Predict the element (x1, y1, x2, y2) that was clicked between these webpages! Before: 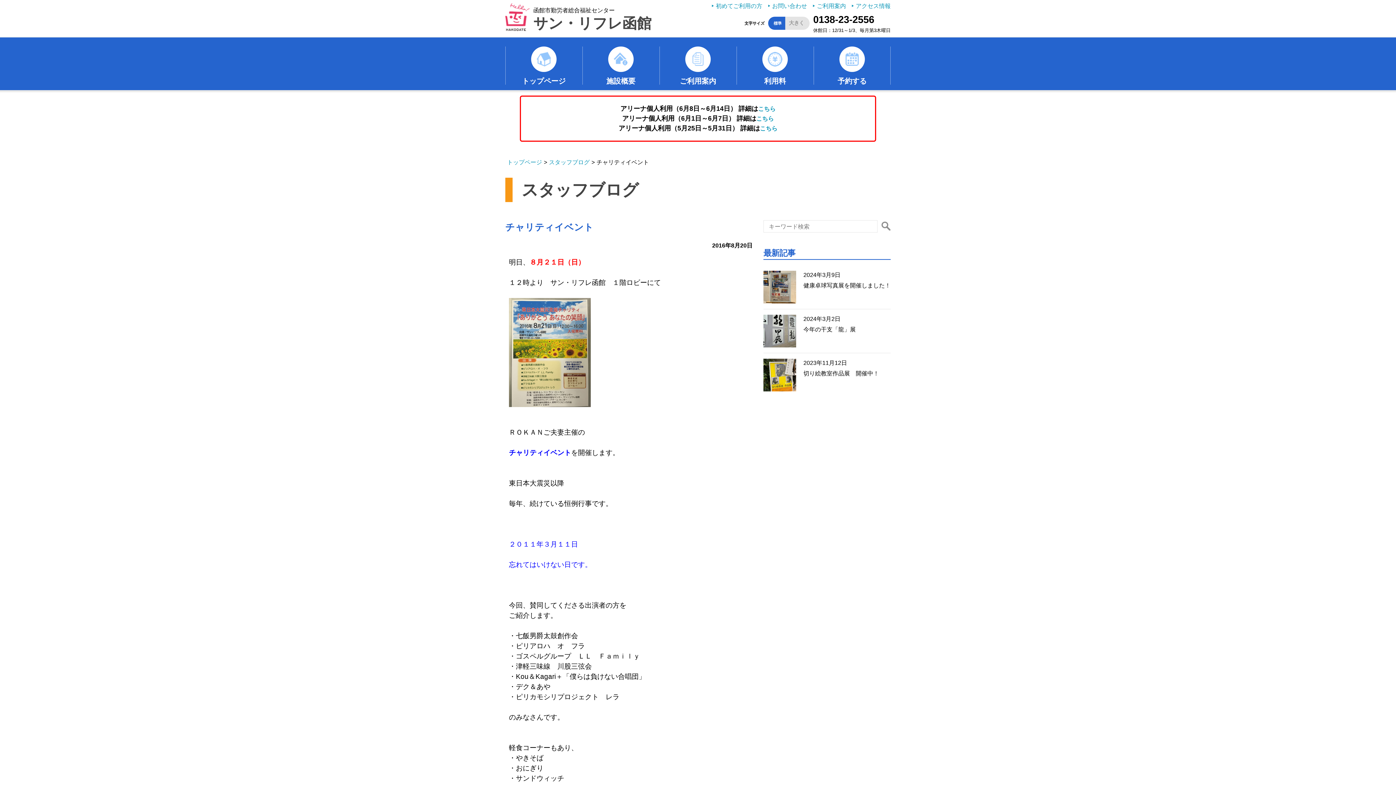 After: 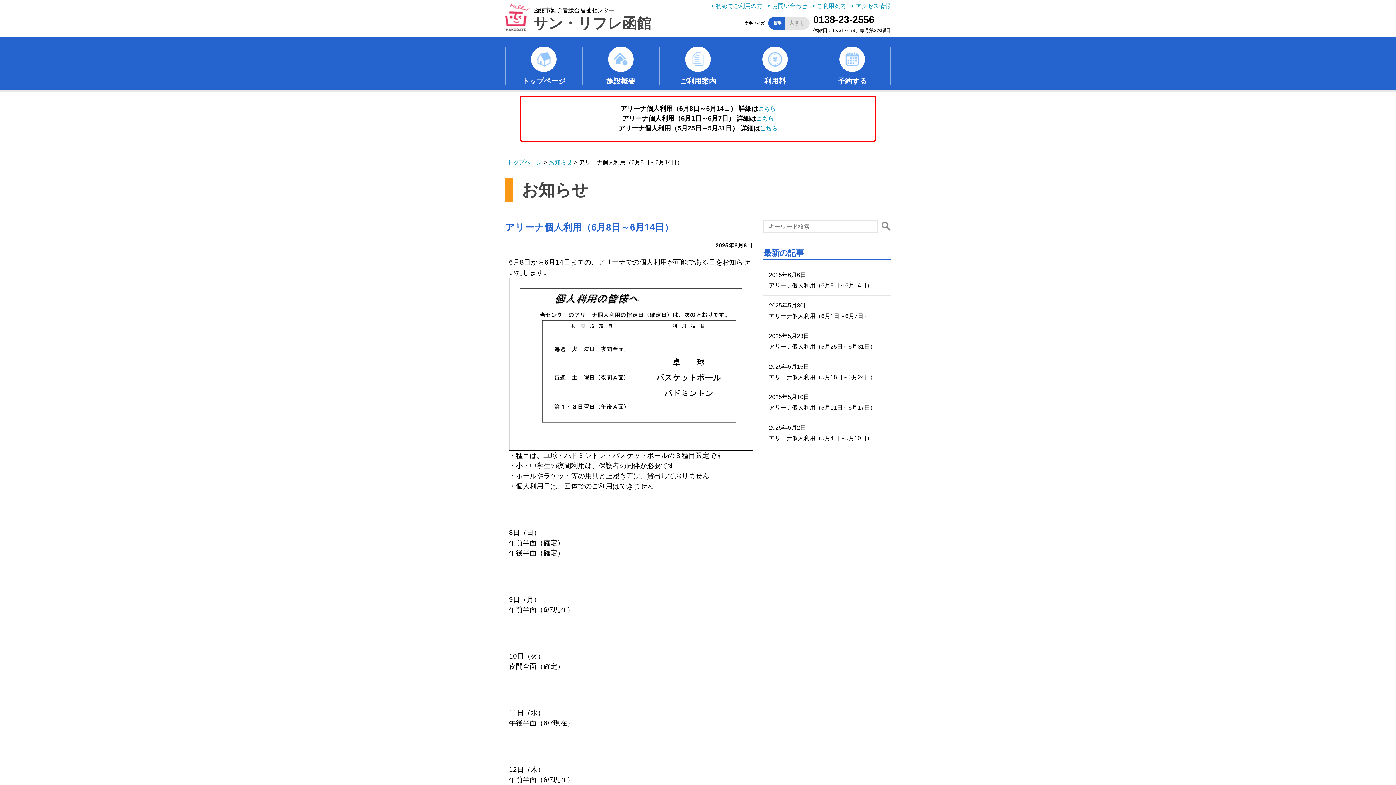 Action: bbox: (758, 105, 775, 112) label: こちら